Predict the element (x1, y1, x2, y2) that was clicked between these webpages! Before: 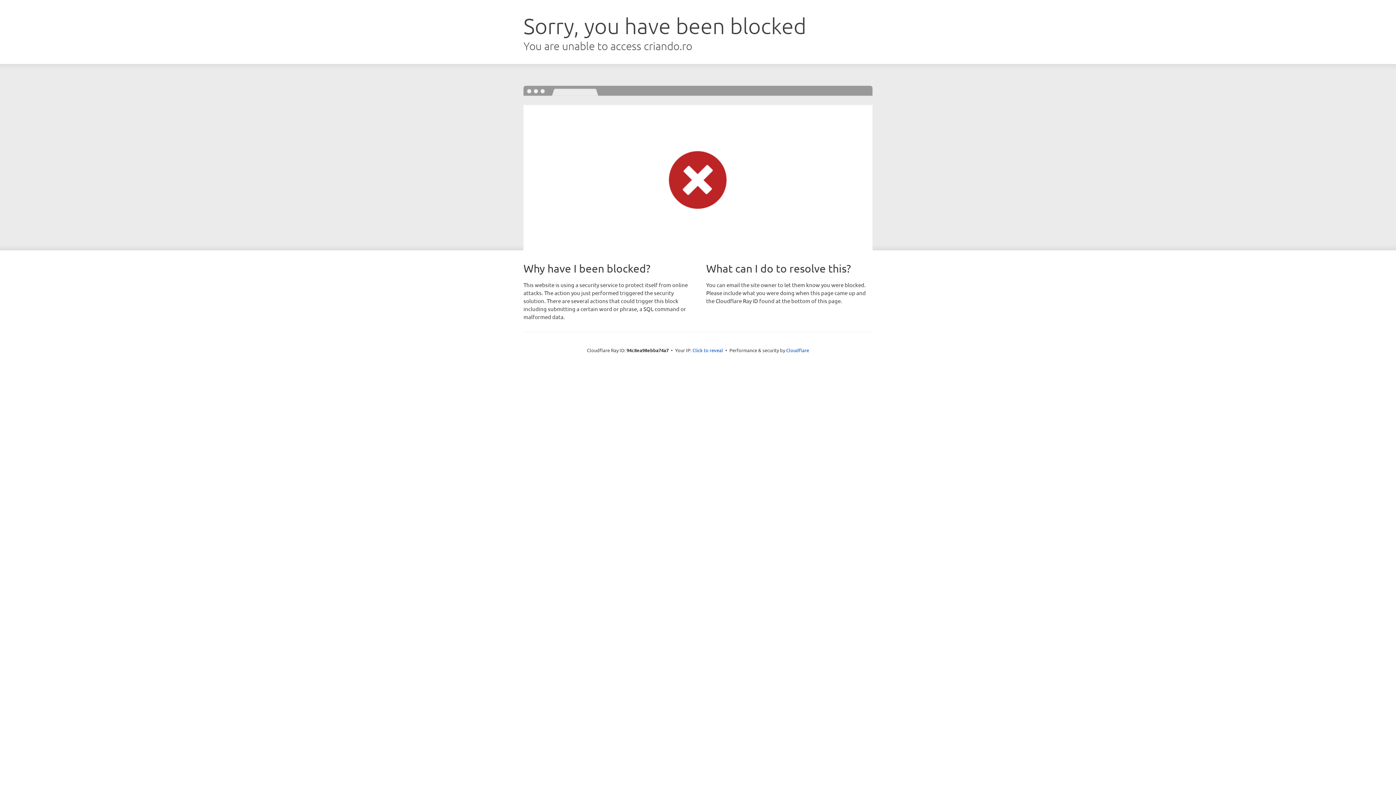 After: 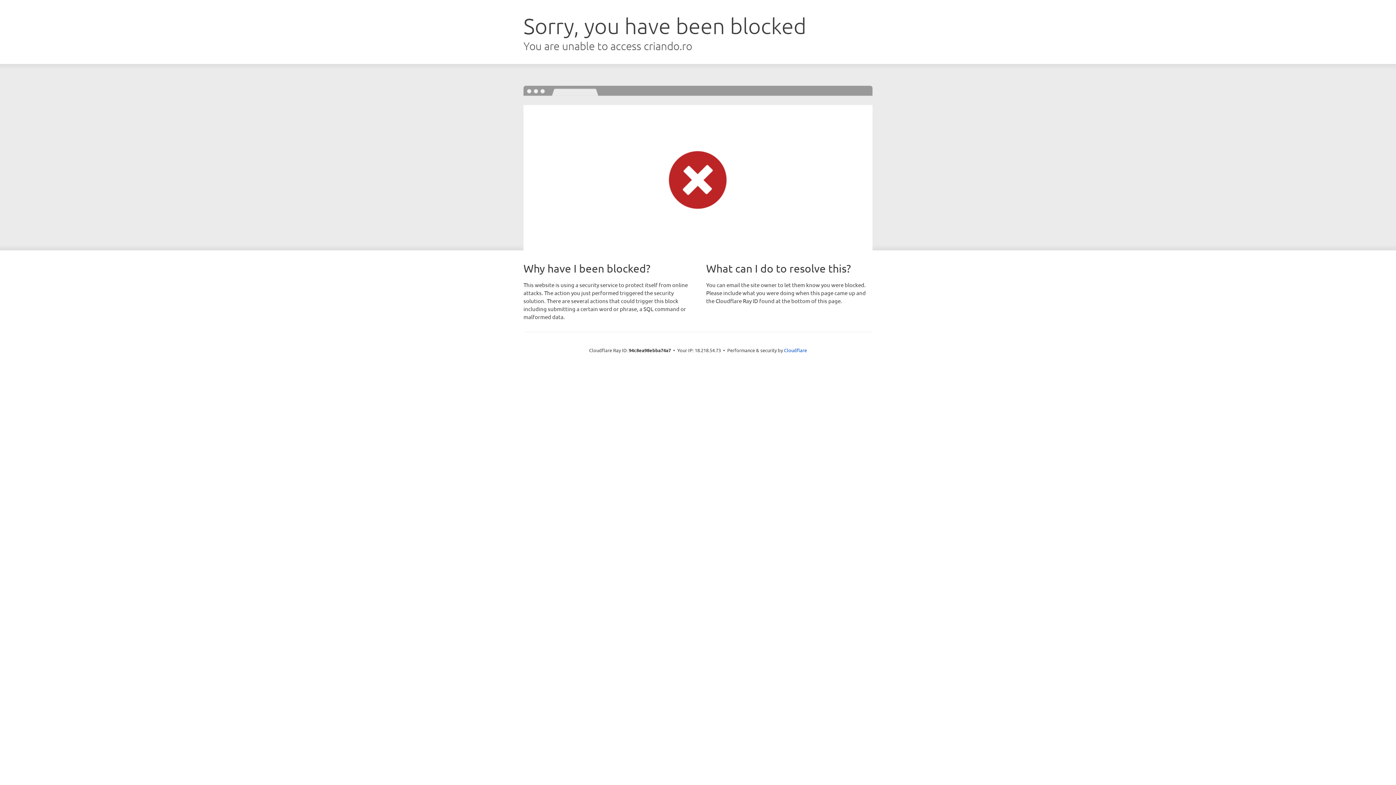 Action: bbox: (692, 346, 723, 353) label: Click to reveal